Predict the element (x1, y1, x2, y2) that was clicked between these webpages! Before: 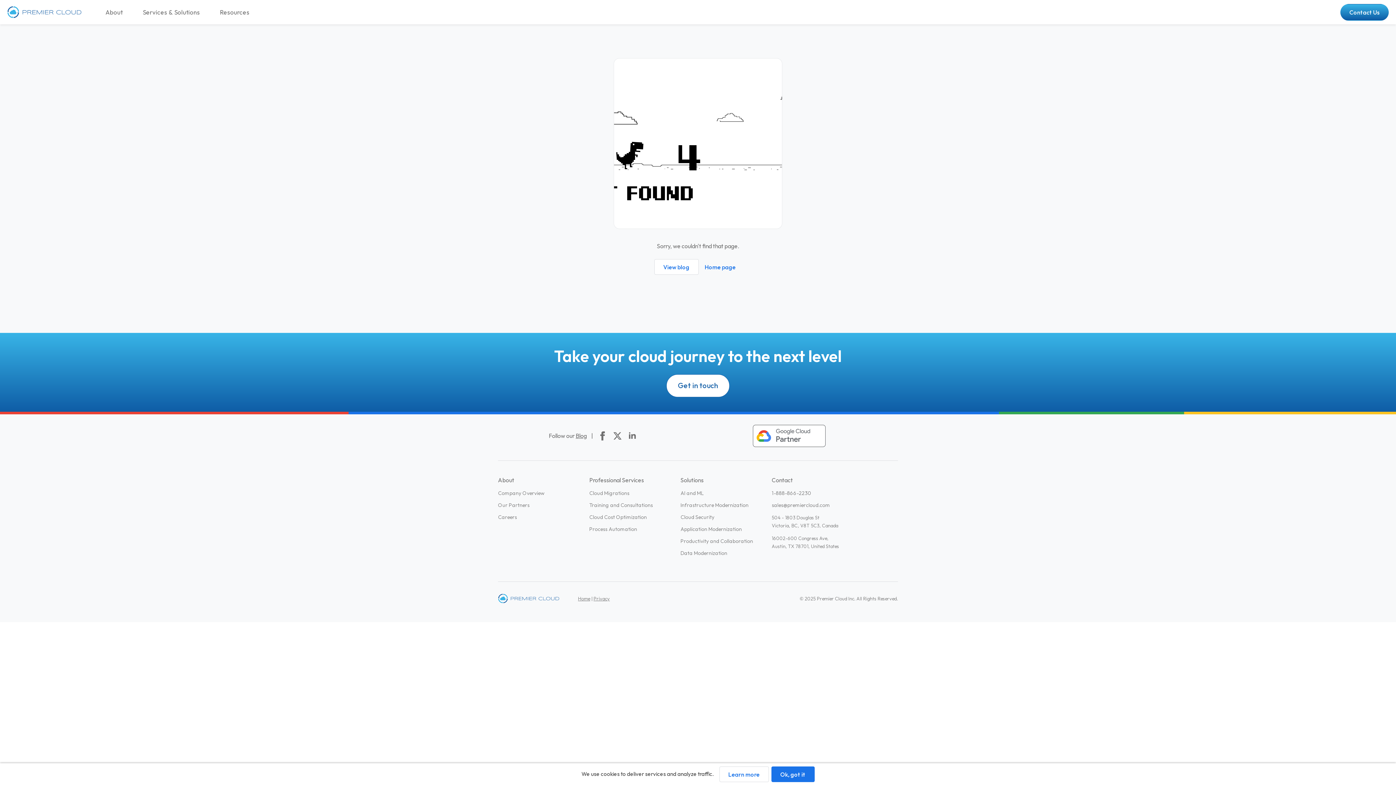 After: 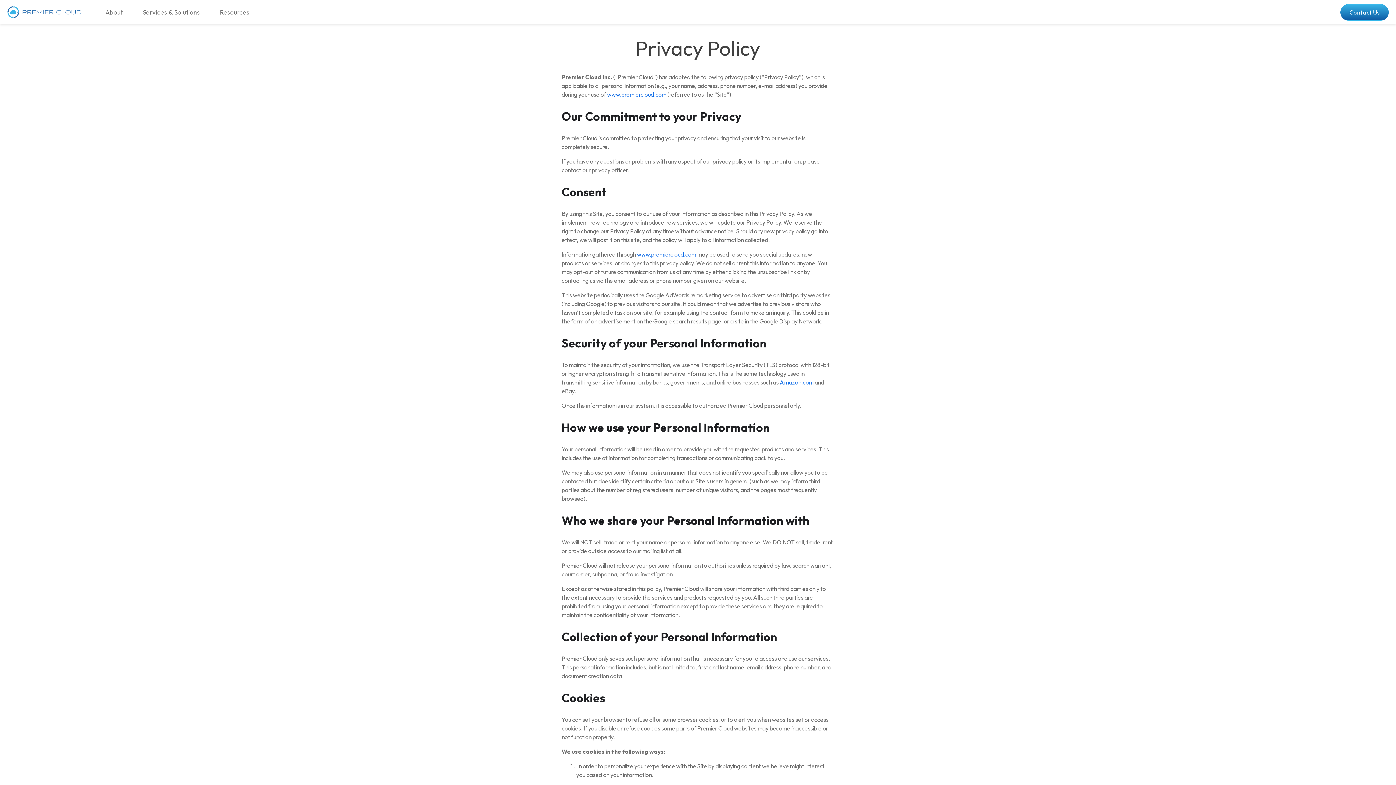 Action: bbox: (719, 766, 768, 782) label: Learn more